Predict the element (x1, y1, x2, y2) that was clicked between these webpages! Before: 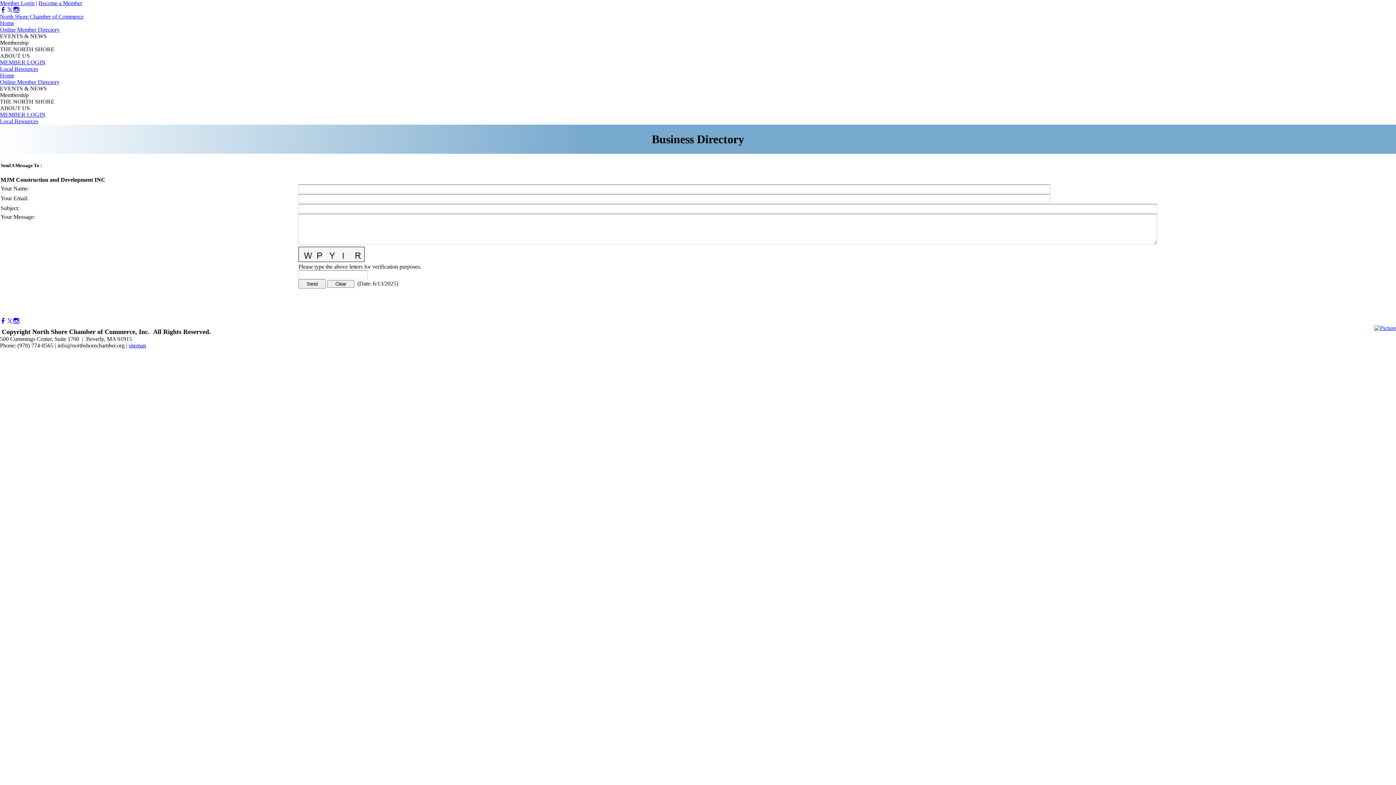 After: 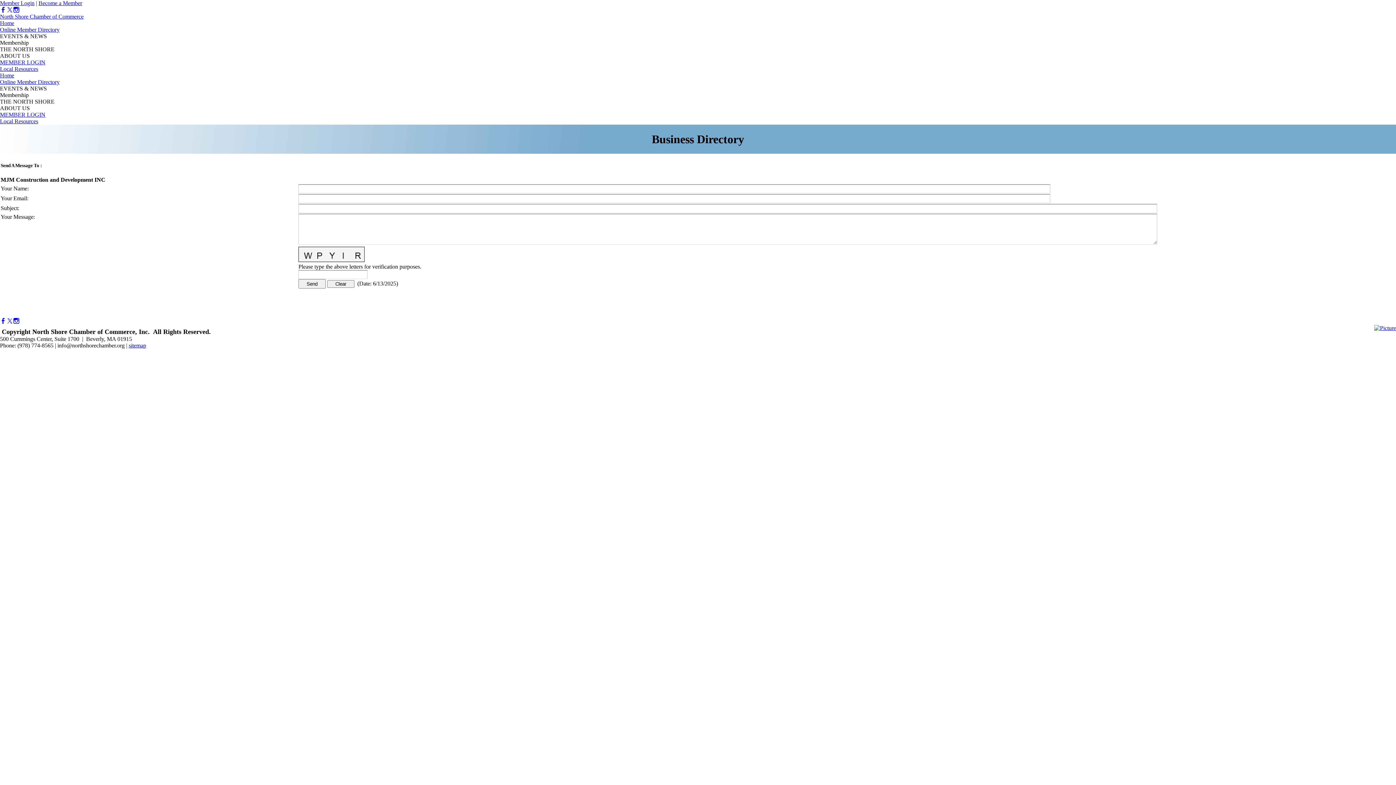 Action: bbox: (6, 318, 12, 324) label: Twitter